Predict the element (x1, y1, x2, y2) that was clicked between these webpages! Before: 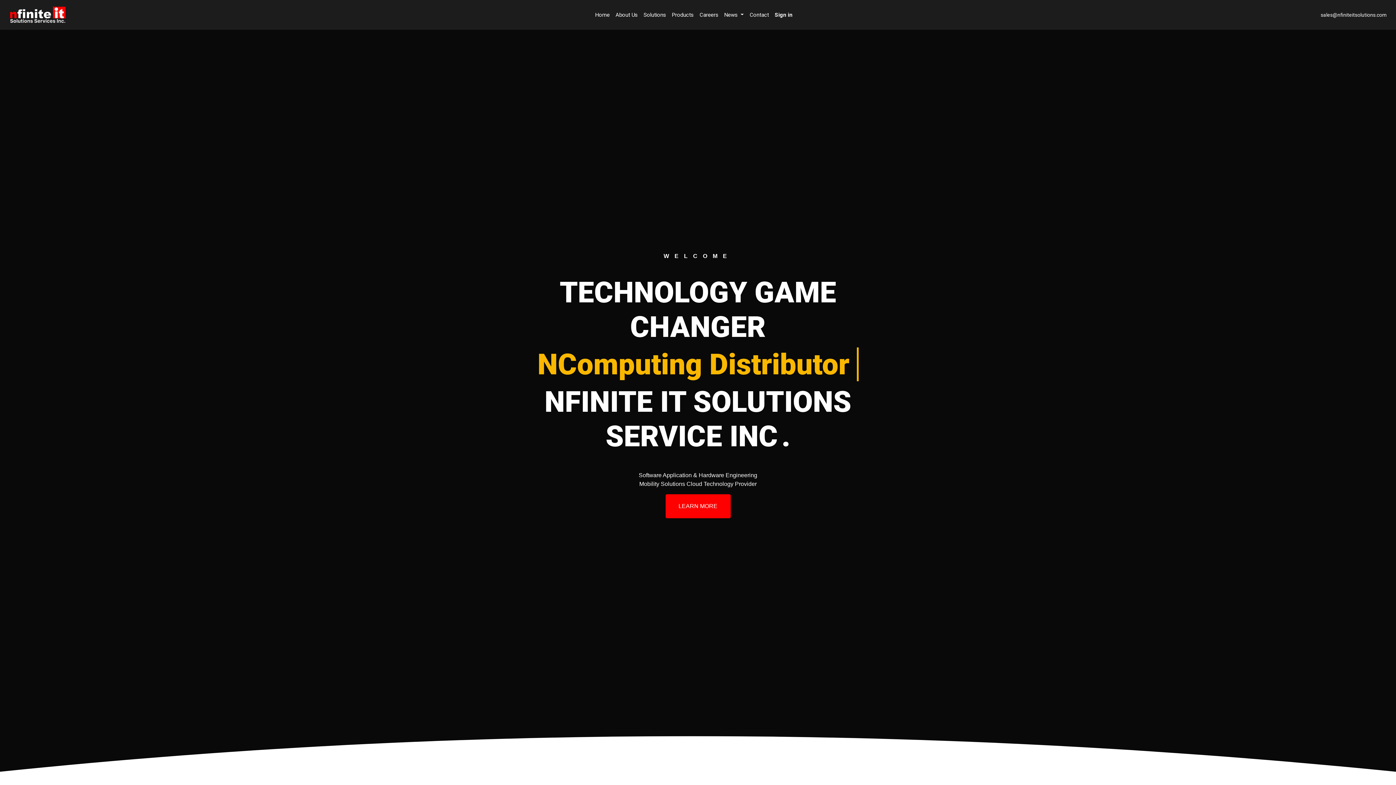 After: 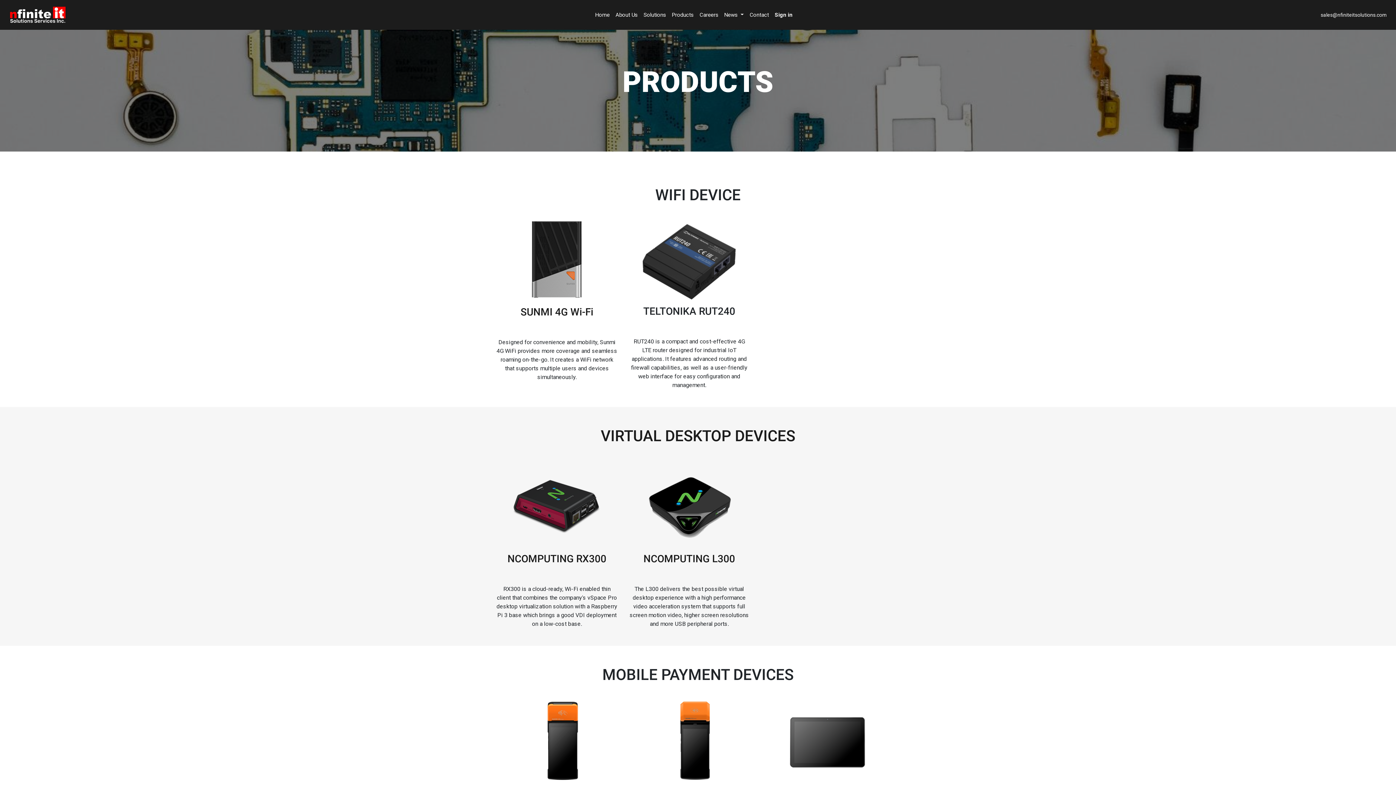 Action: label: Products bbox: (669, 8, 696, 21)